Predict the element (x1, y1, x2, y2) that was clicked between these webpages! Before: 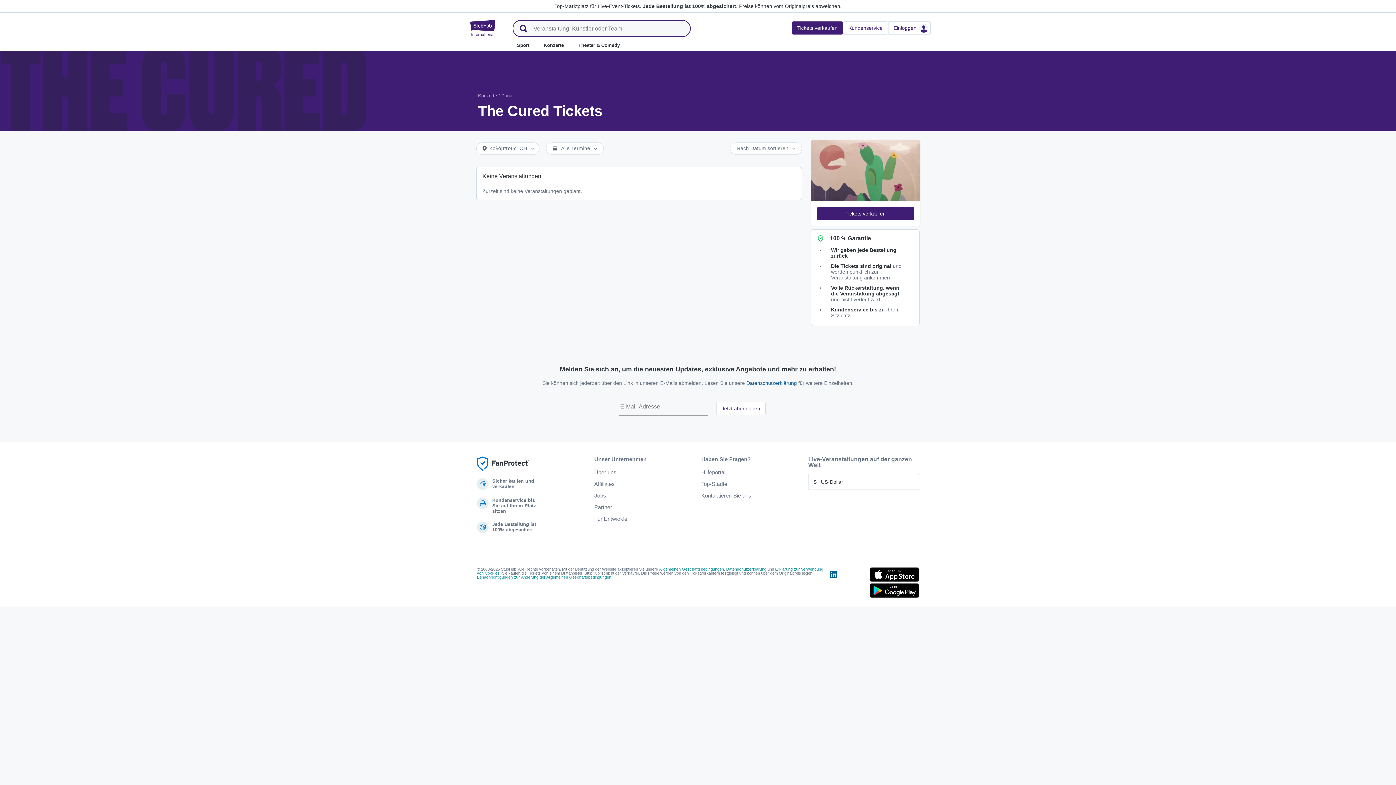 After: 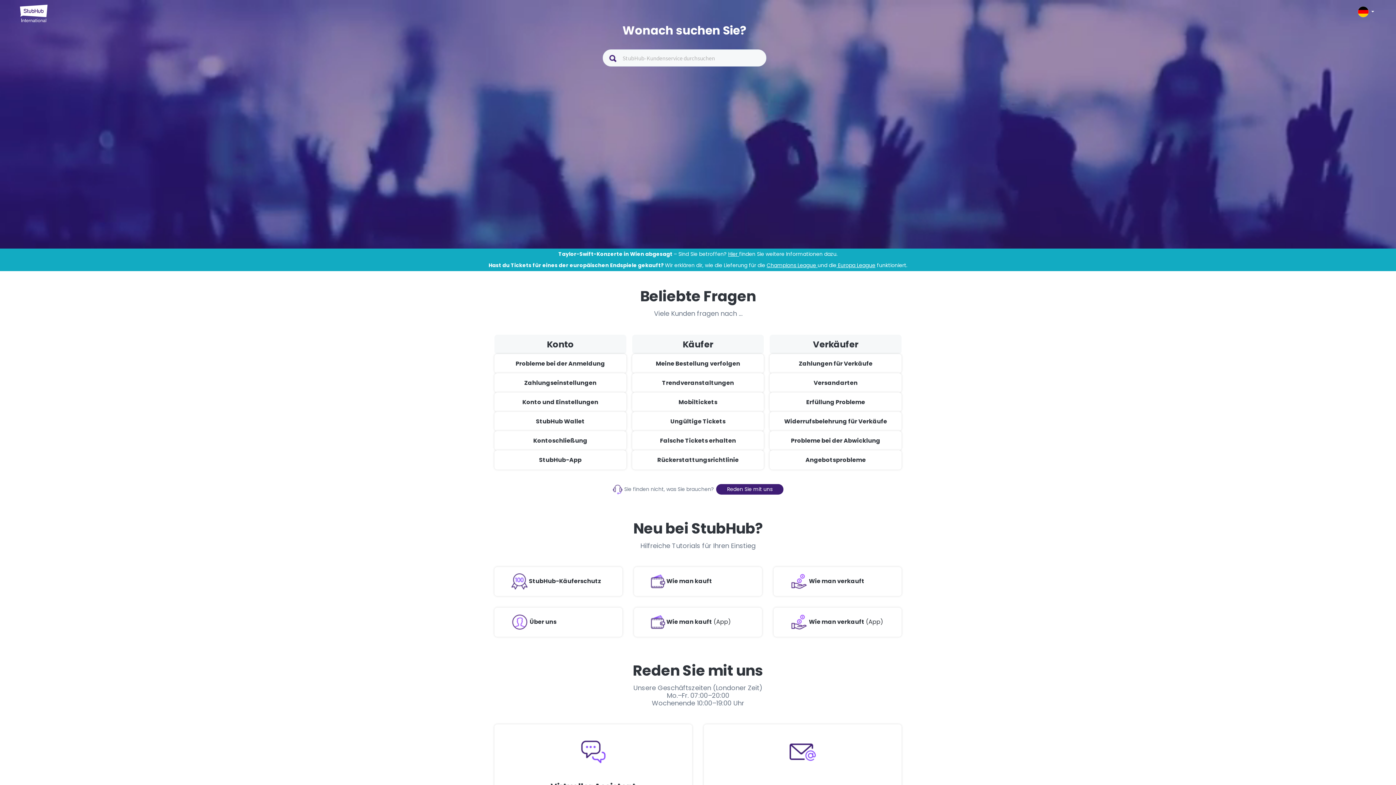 Action: bbox: (701, 469, 725, 475) label: Hilfeportal